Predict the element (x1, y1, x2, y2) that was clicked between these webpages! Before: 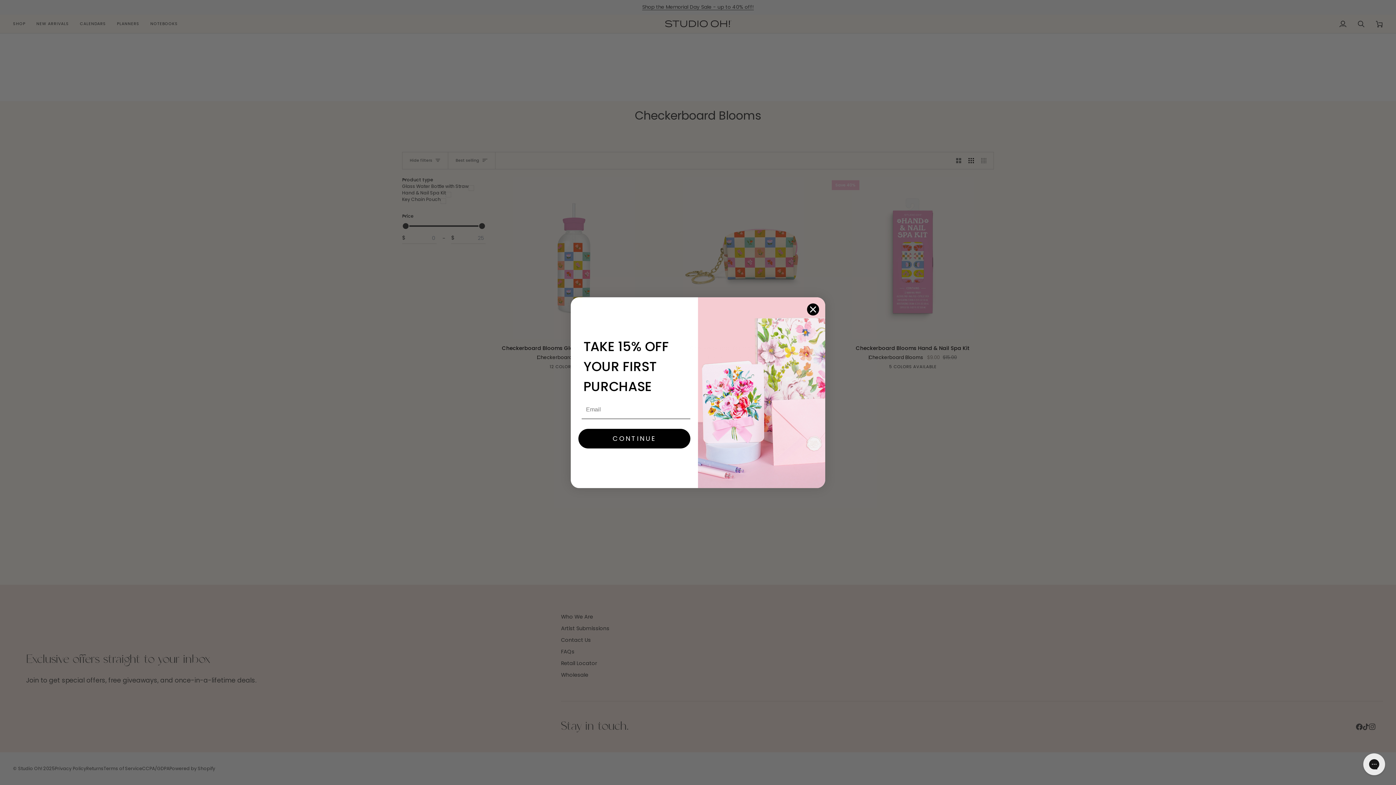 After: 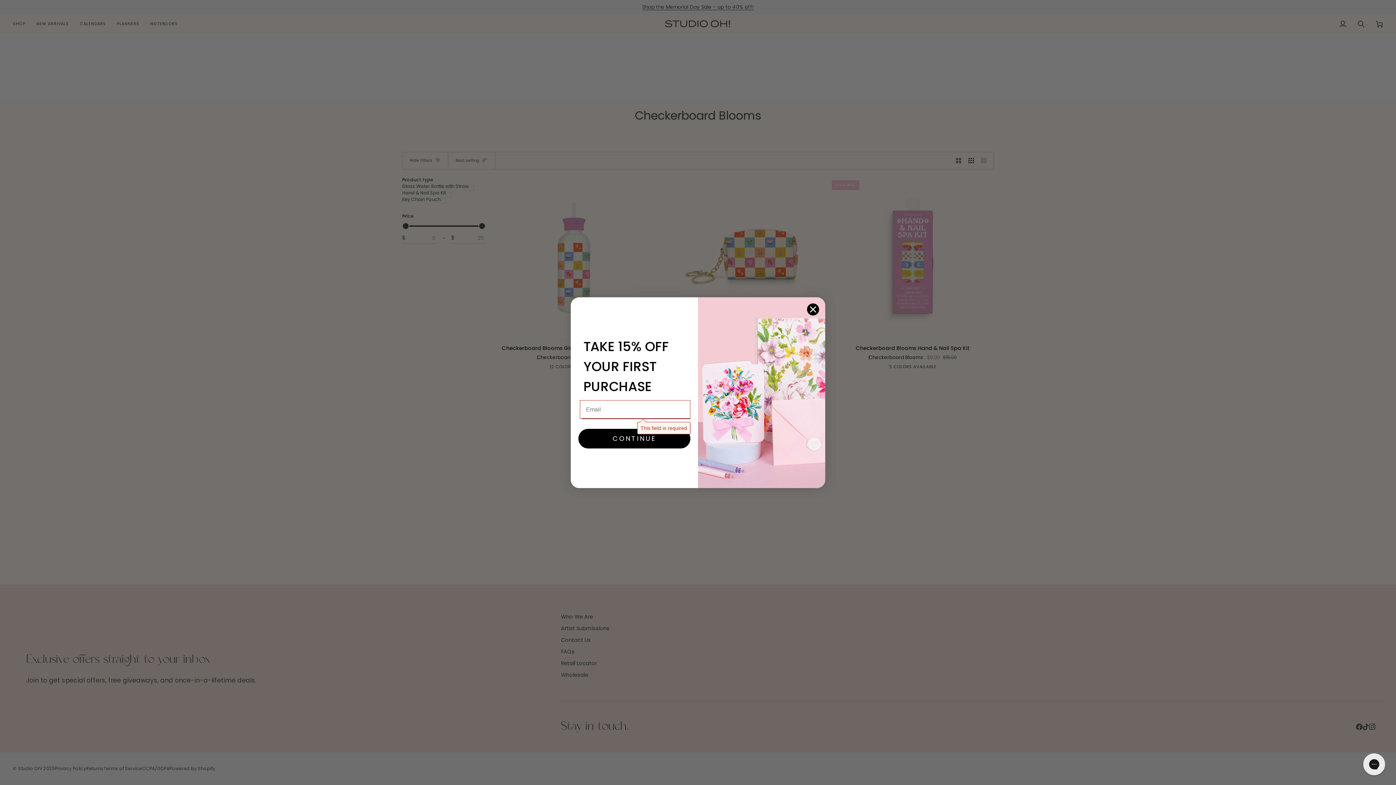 Action: label: CONTINUE bbox: (578, 449, 690, 469)